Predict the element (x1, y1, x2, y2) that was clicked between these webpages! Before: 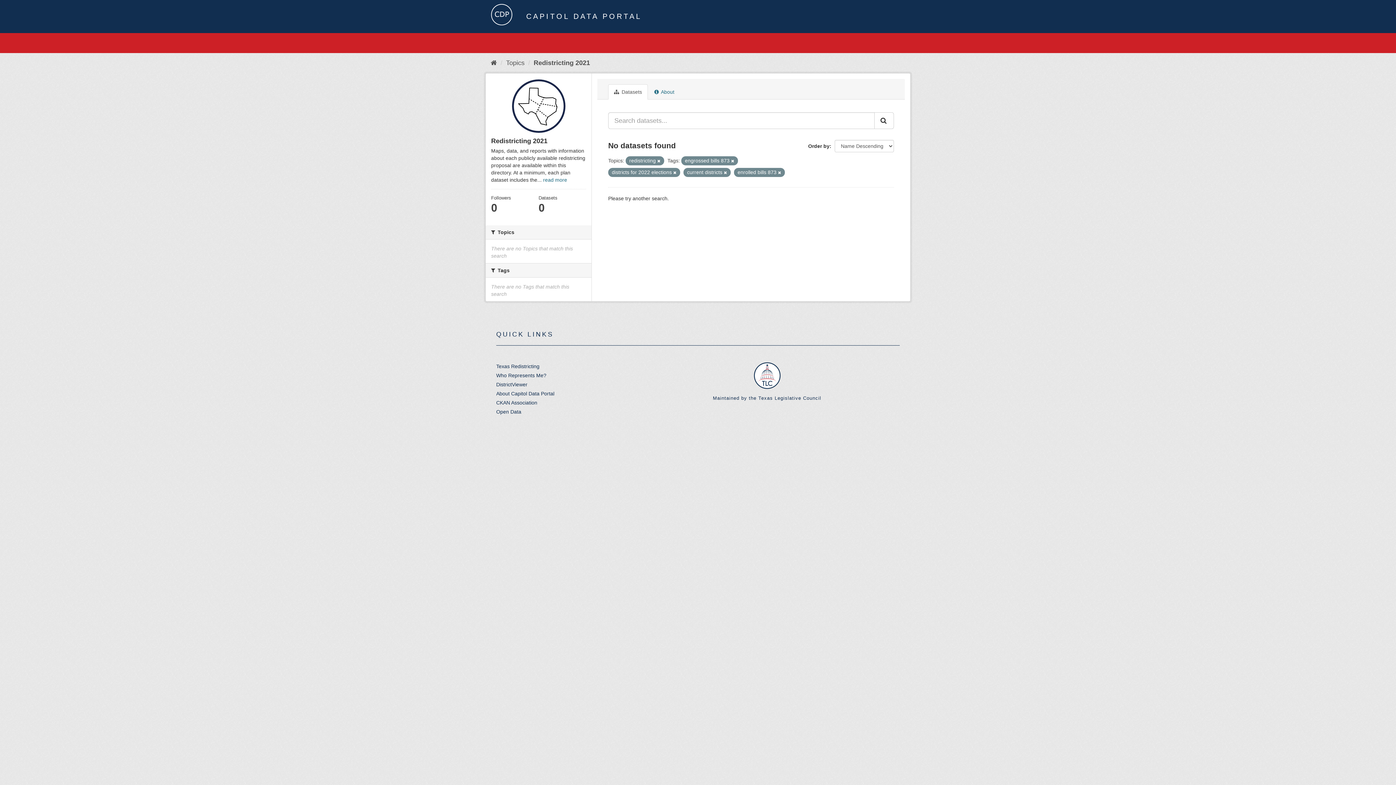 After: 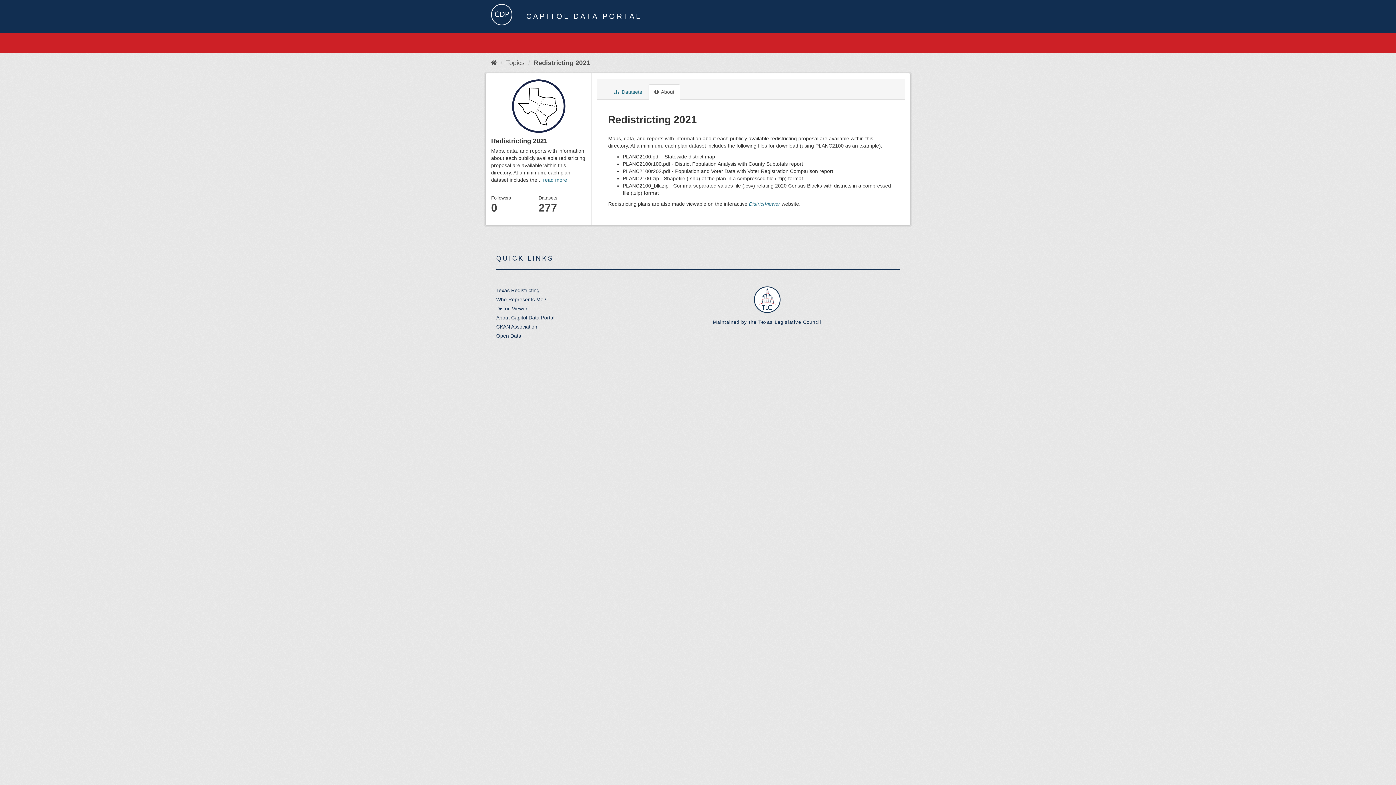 Action: bbox: (648, 84, 680, 99) label:  About